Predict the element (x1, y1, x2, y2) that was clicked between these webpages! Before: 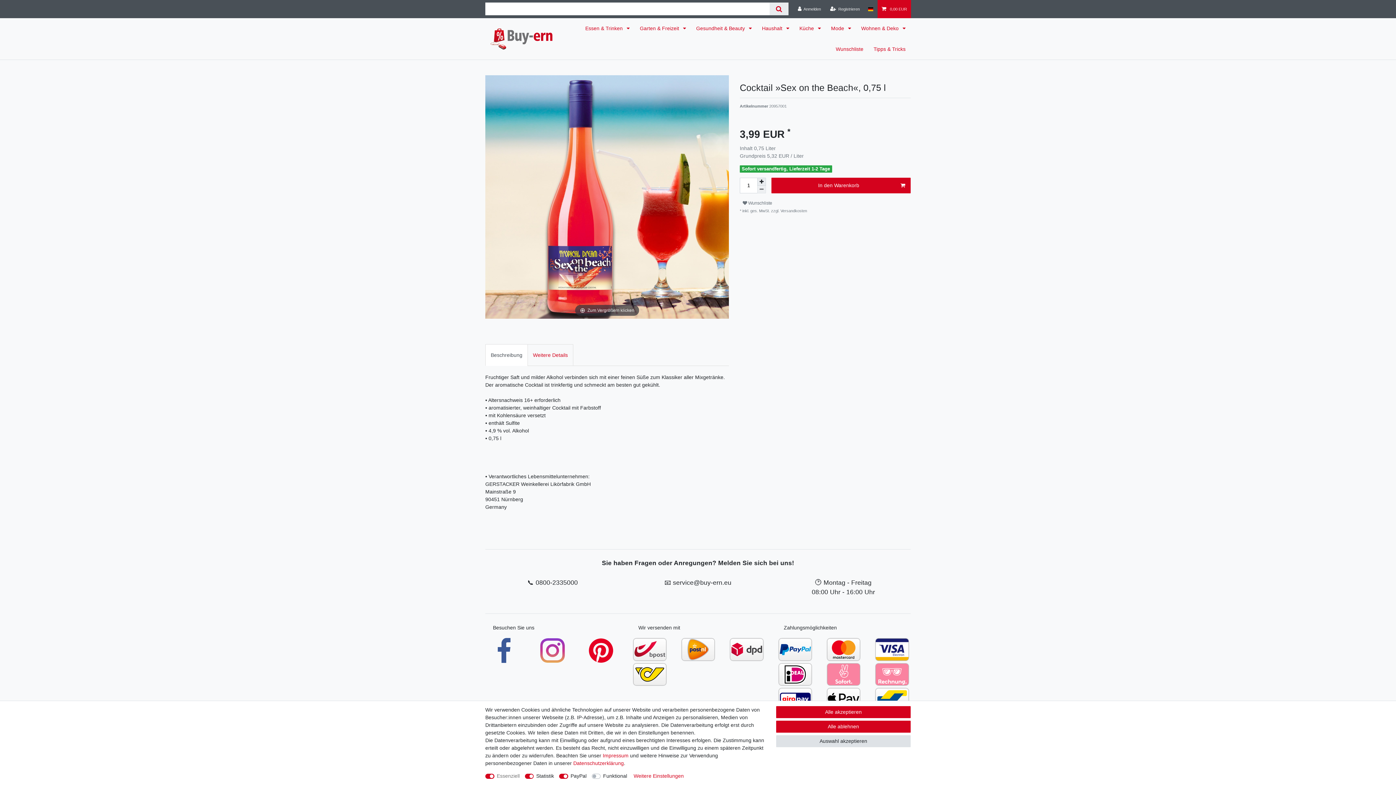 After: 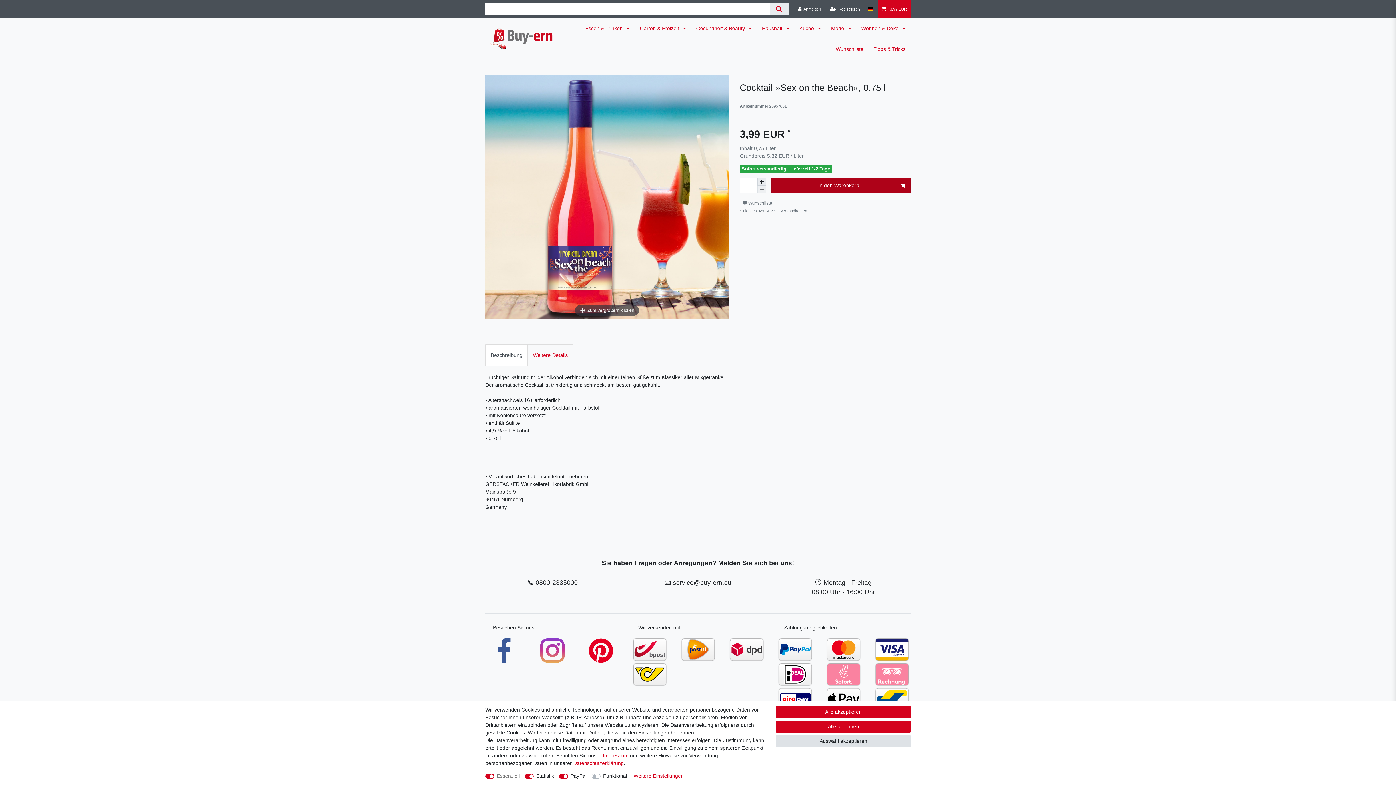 Action: bbox: (771, 177, 910, 193) label: In den Warenkorb